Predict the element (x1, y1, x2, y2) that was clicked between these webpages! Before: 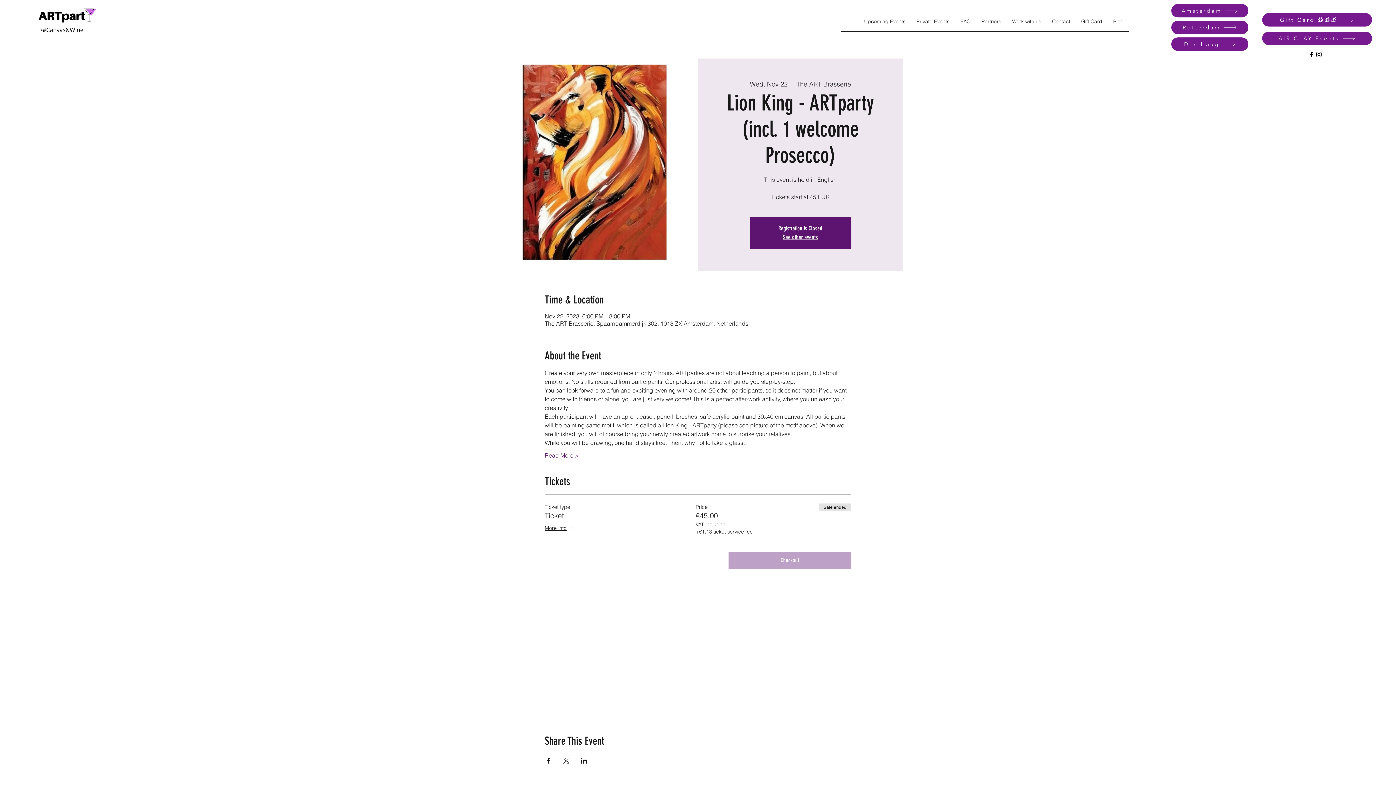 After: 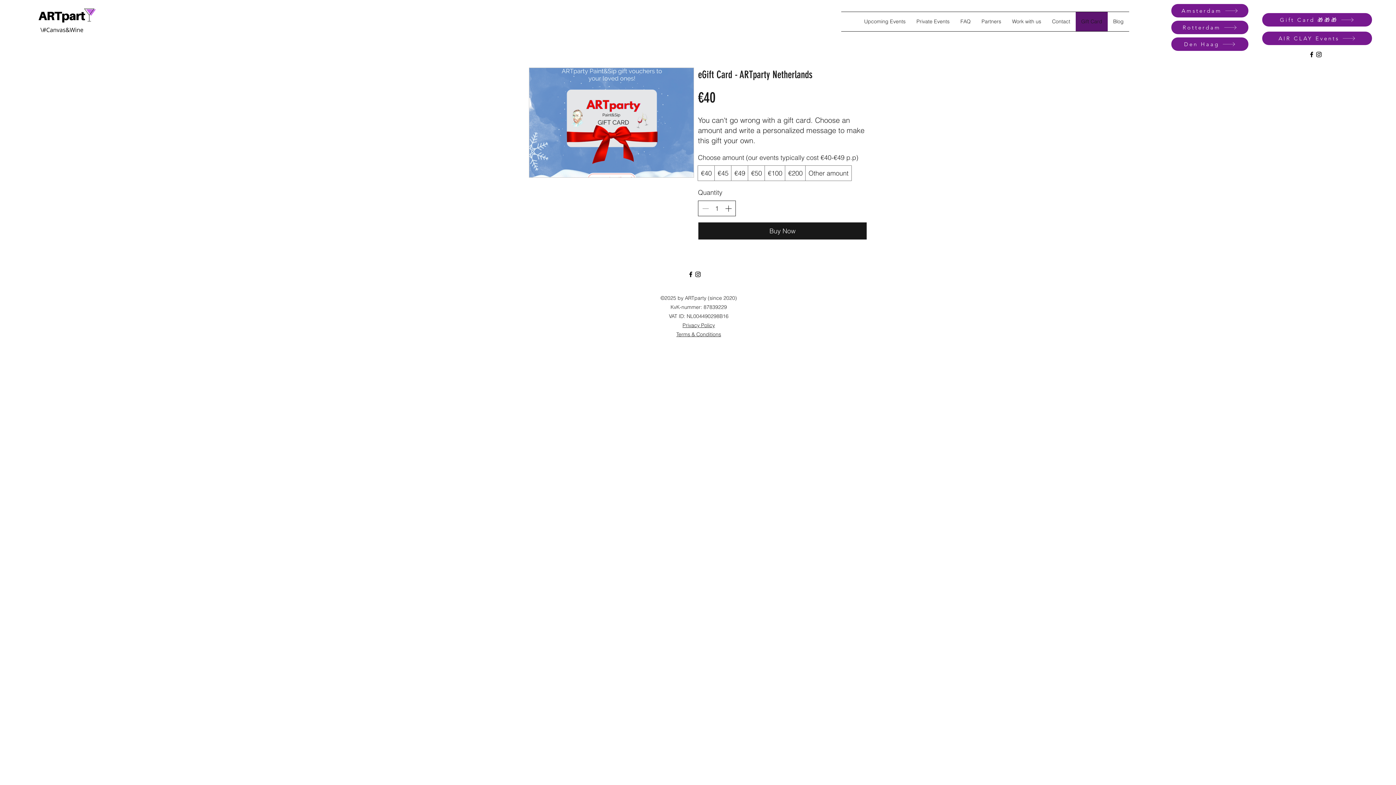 Action: label: Gift Card bbox: (1076, 12, 1108, 31)